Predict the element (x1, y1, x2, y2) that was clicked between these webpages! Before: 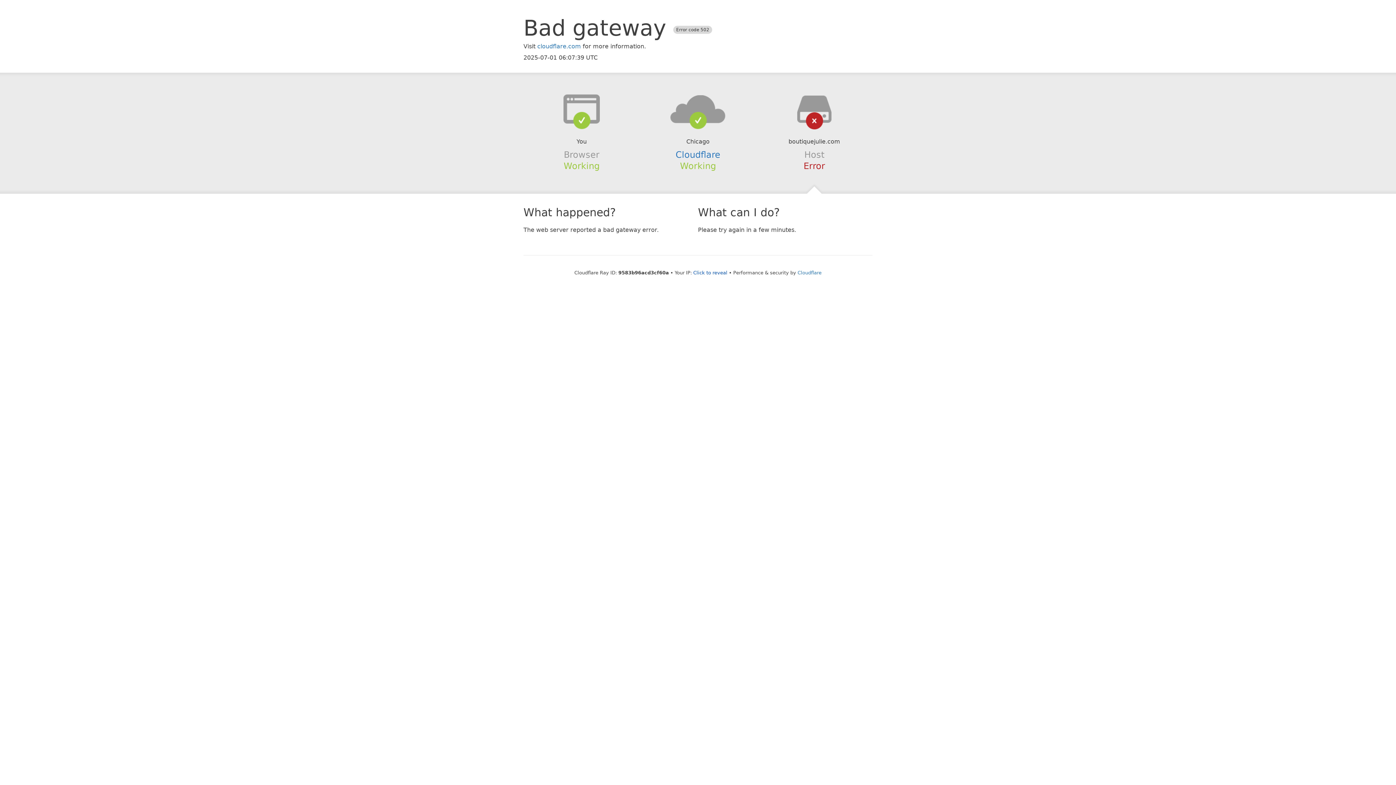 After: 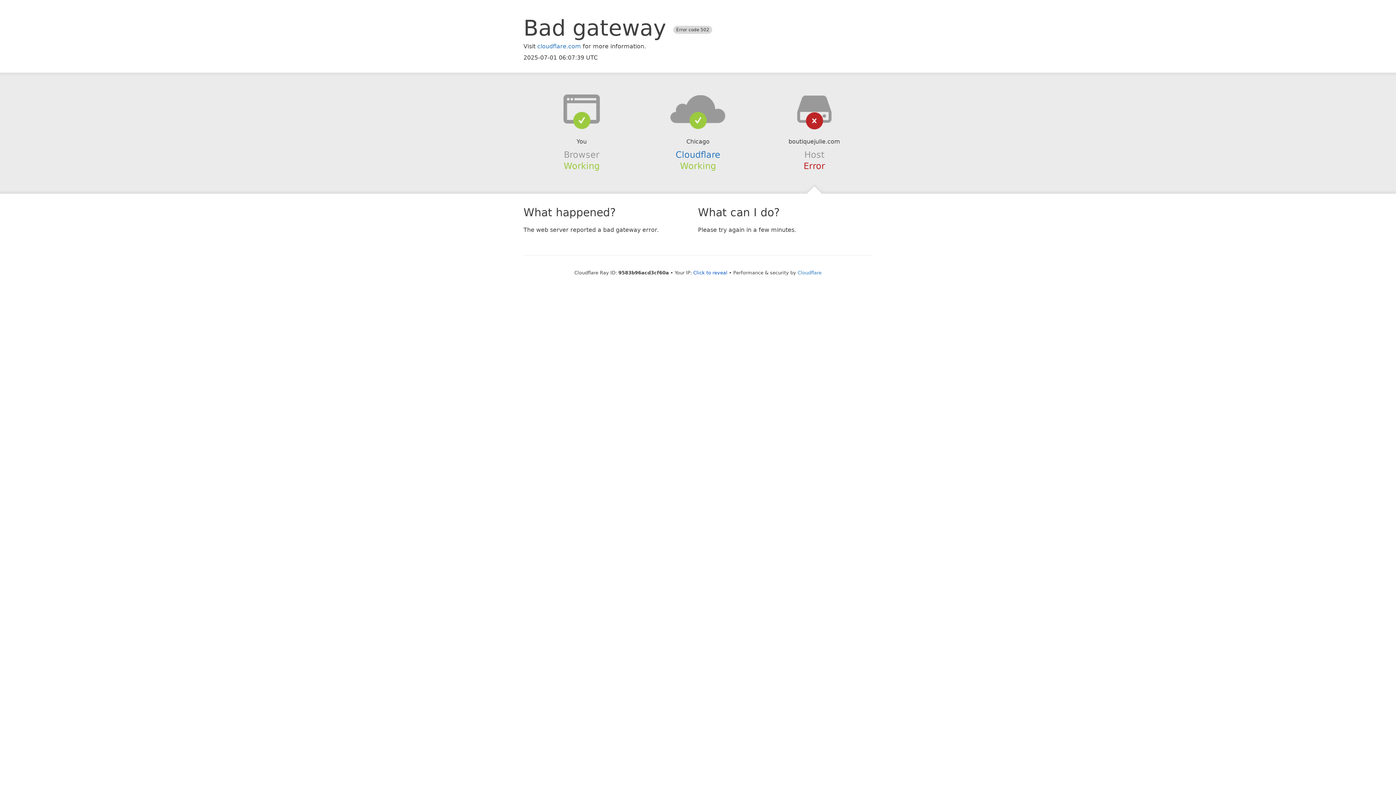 Action: bbox: (639, 94, 756, 123)